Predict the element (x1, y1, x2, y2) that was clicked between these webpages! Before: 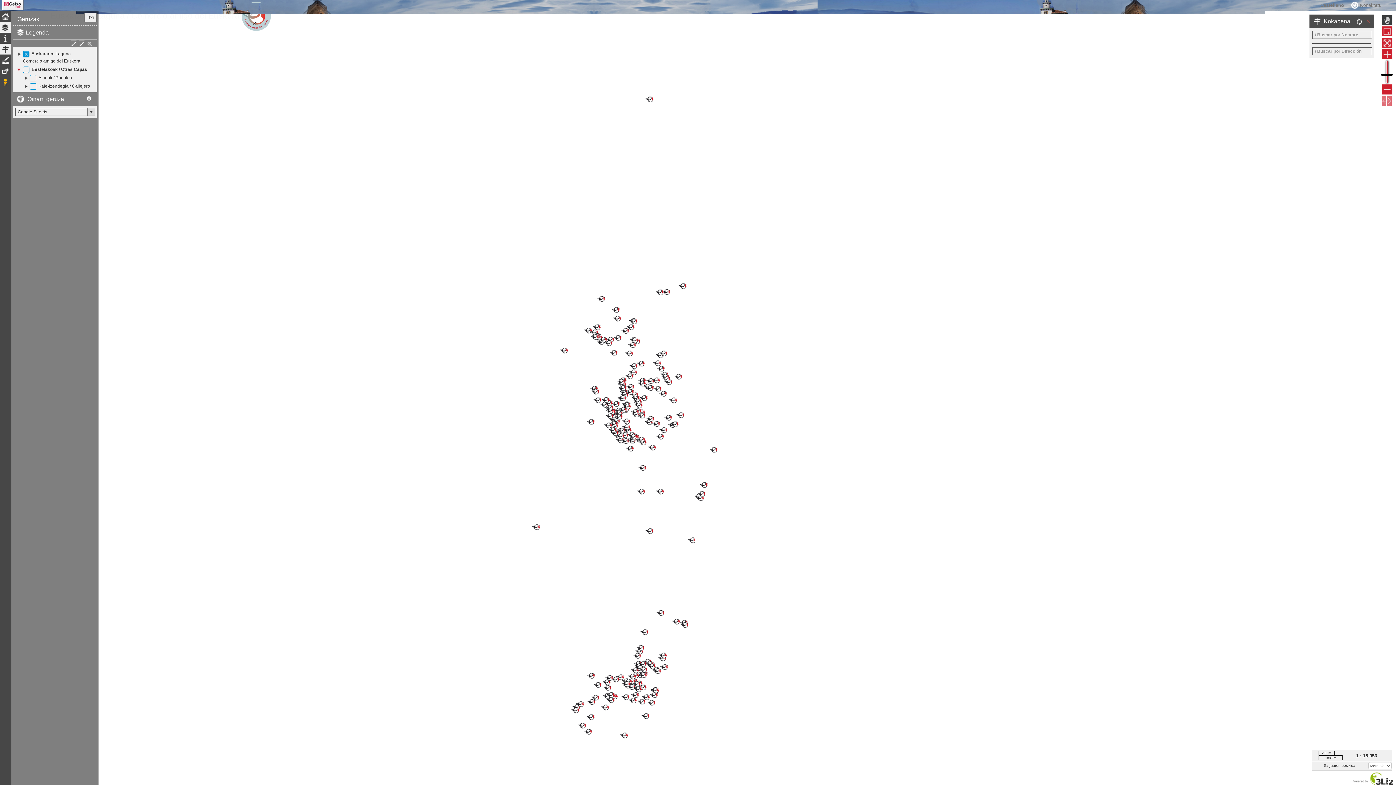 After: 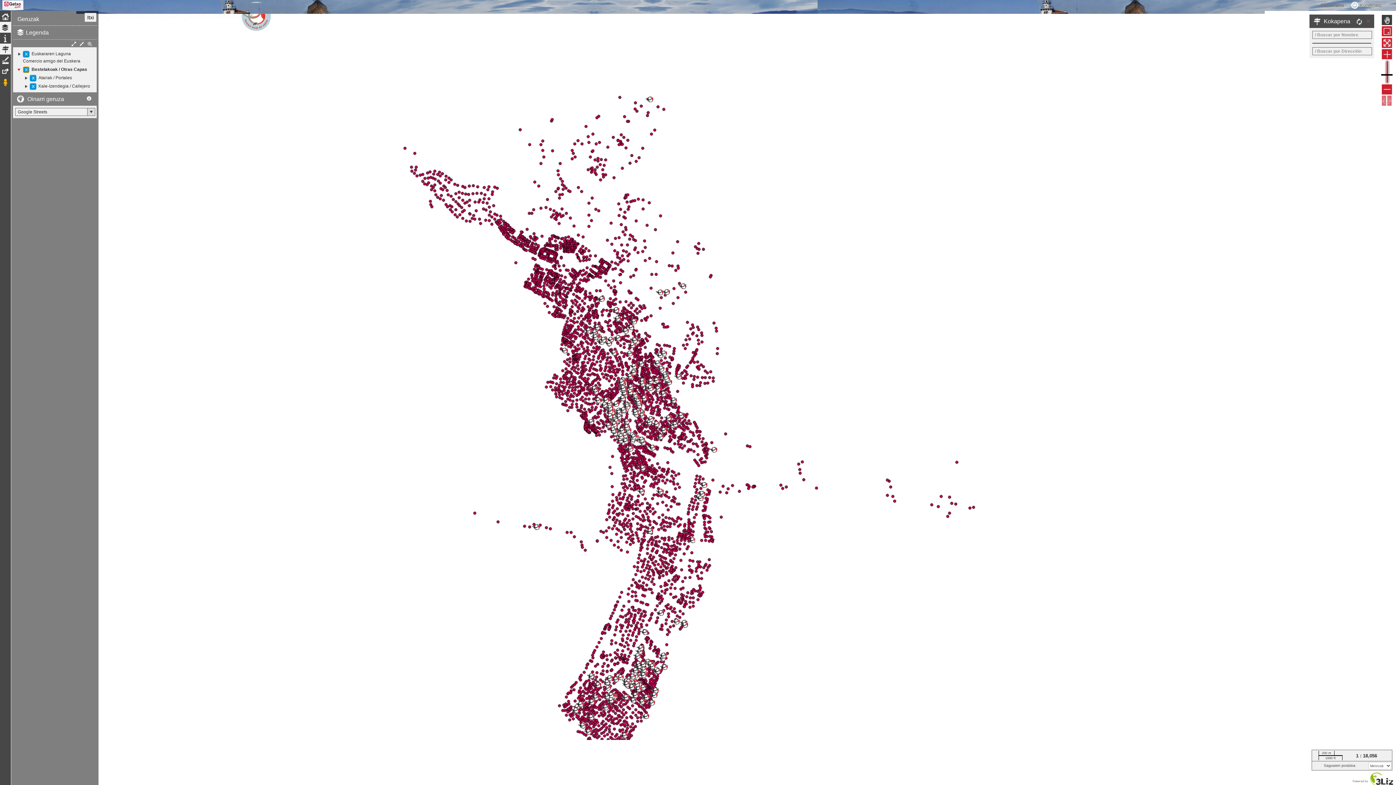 Action: bbox: (22, 66, 29, 72)